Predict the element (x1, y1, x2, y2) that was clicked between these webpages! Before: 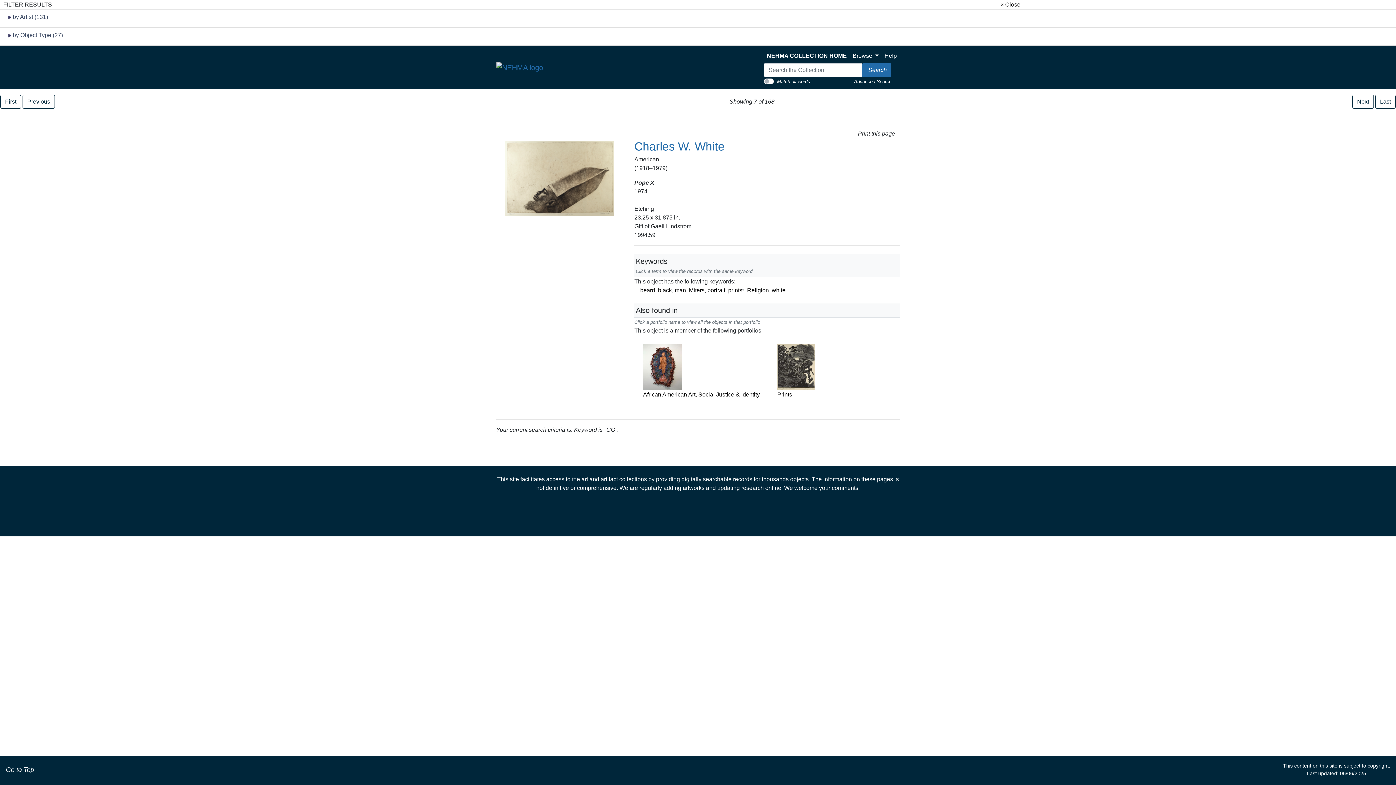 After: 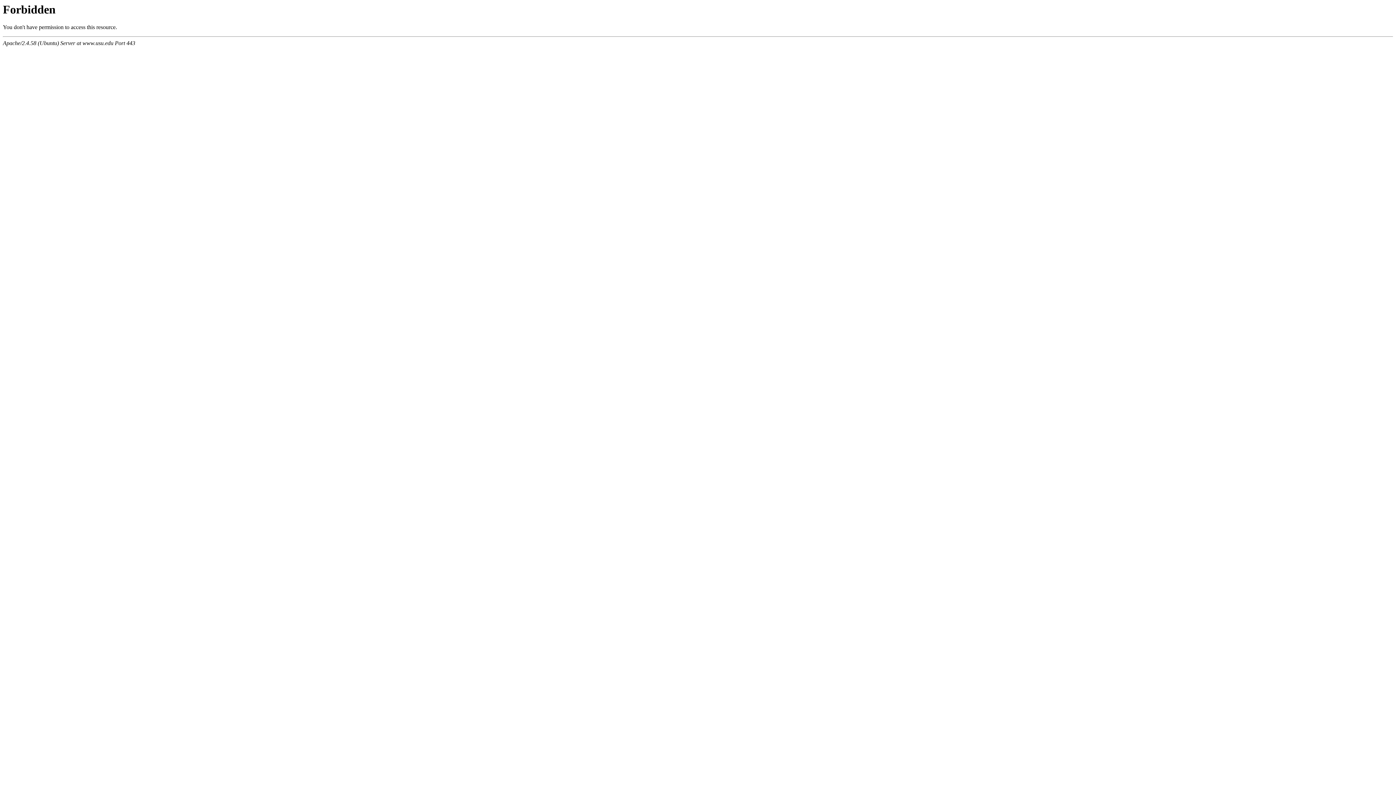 Action: bbox: (496, 59, 543, 74)